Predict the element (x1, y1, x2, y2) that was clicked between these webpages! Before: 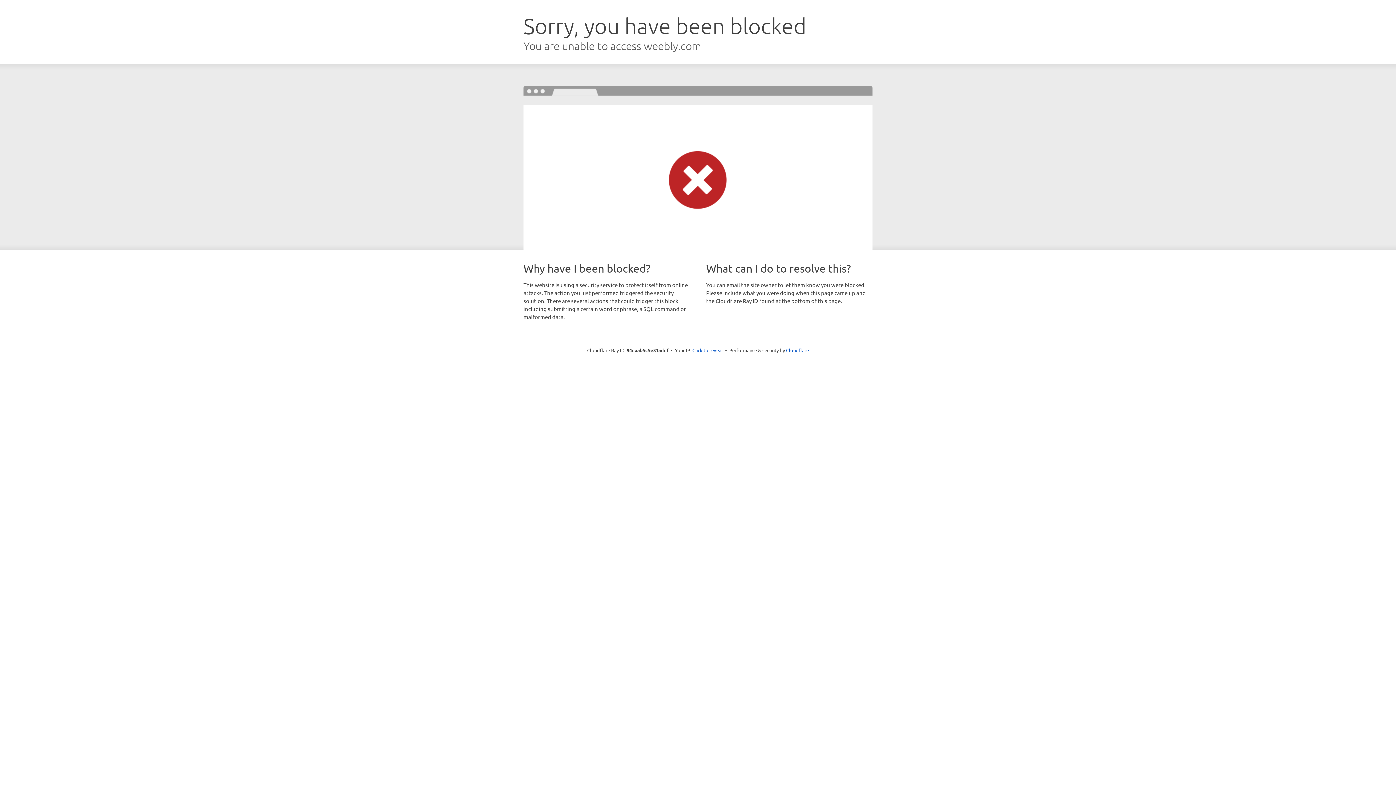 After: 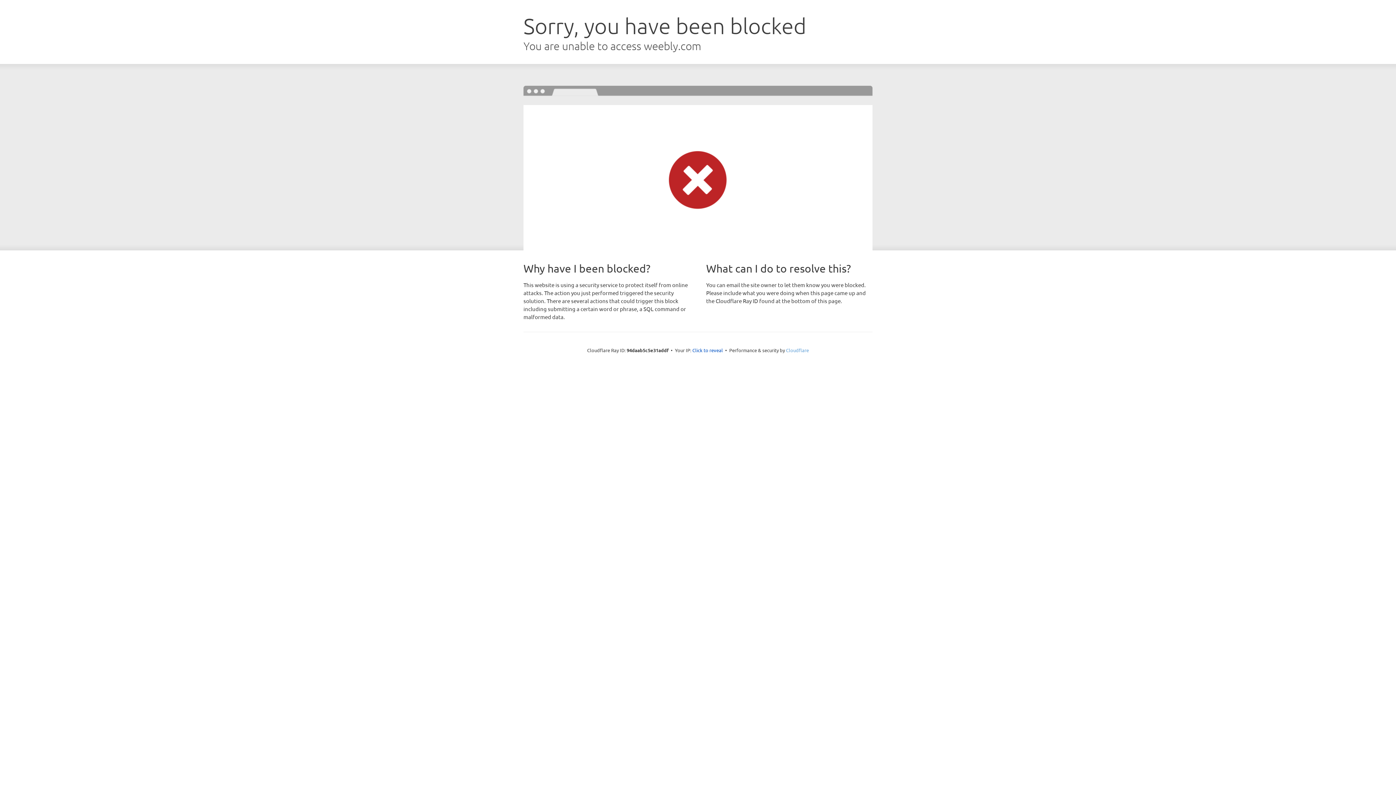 Action: label: Cloudflare bbox: (786, 347, 809, 353)